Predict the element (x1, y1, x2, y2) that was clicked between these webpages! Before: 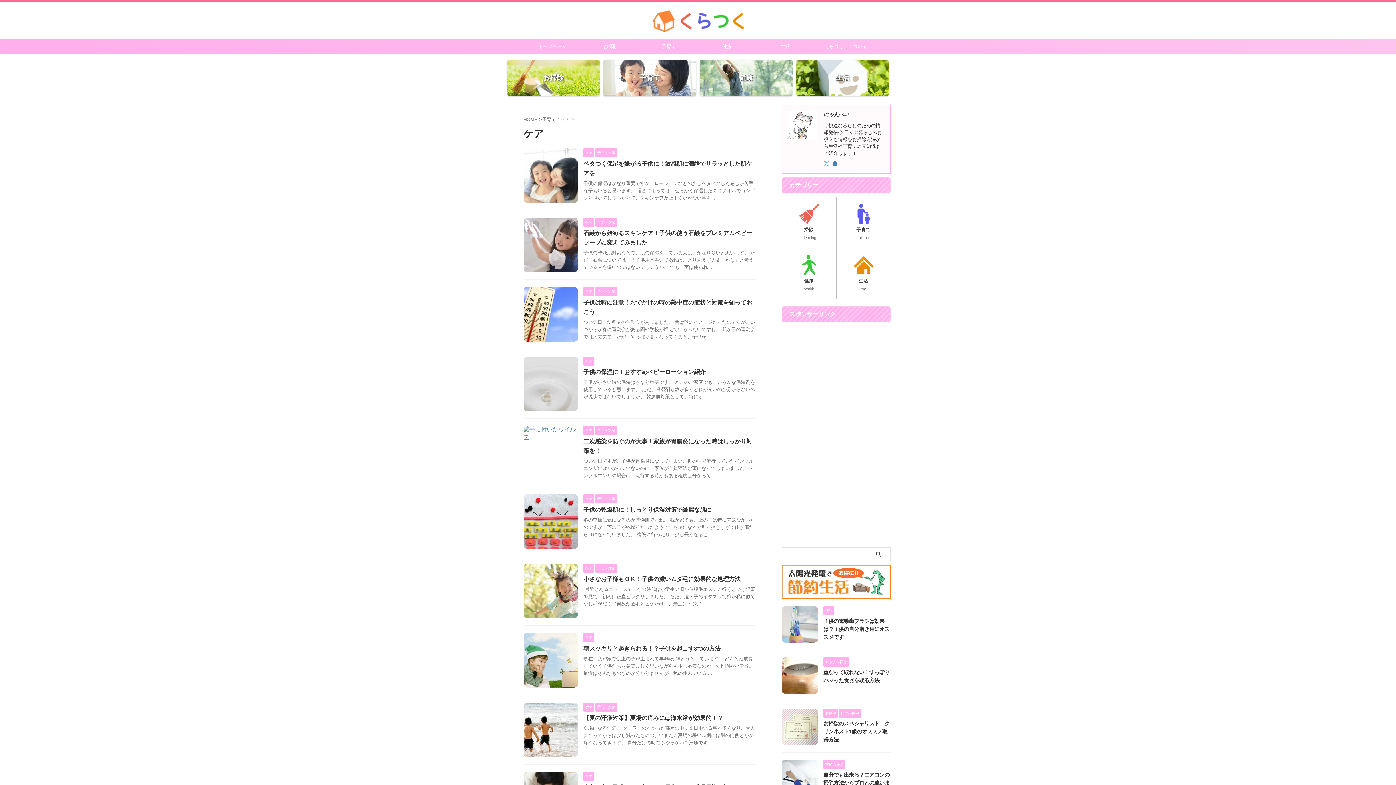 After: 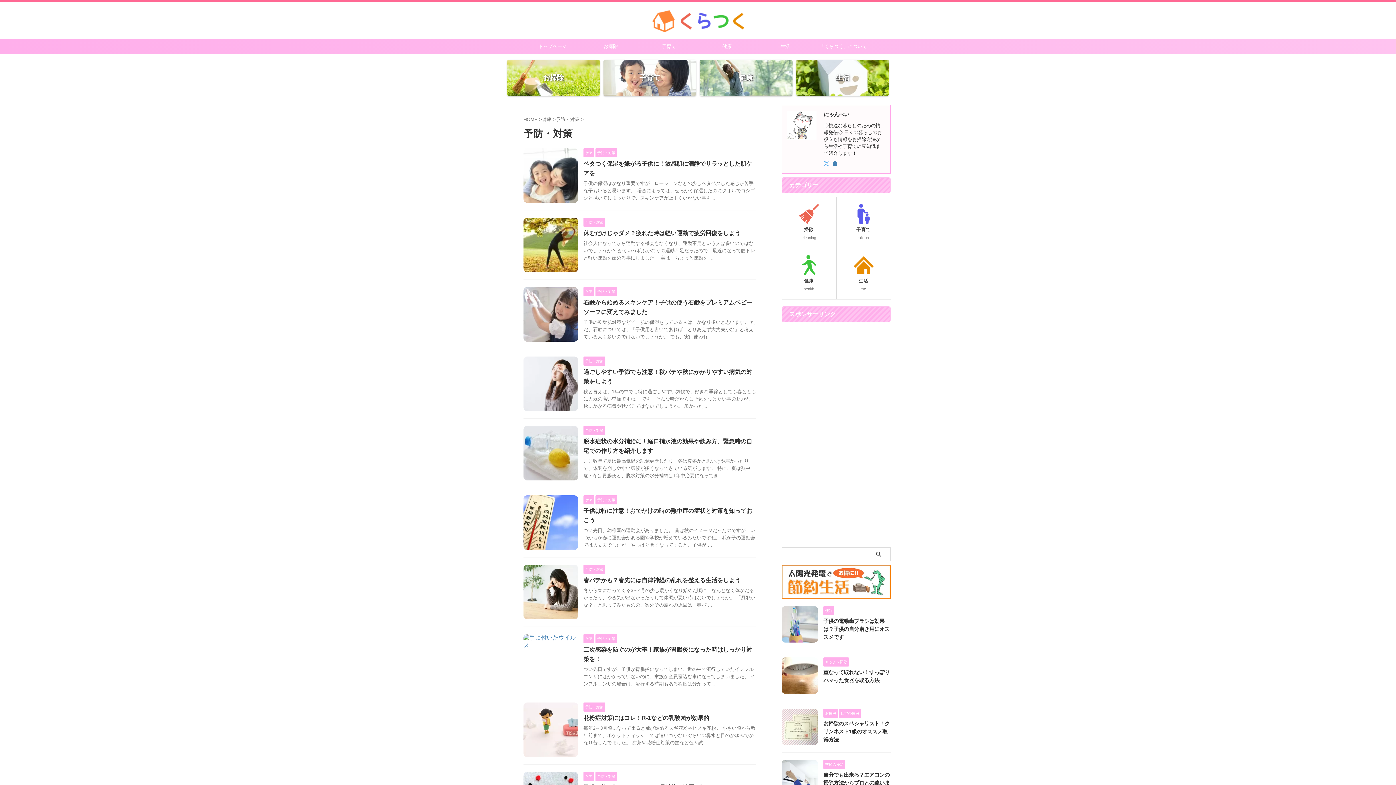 Action: bbox: (595, 496, 617, 501) label: 予防・対策